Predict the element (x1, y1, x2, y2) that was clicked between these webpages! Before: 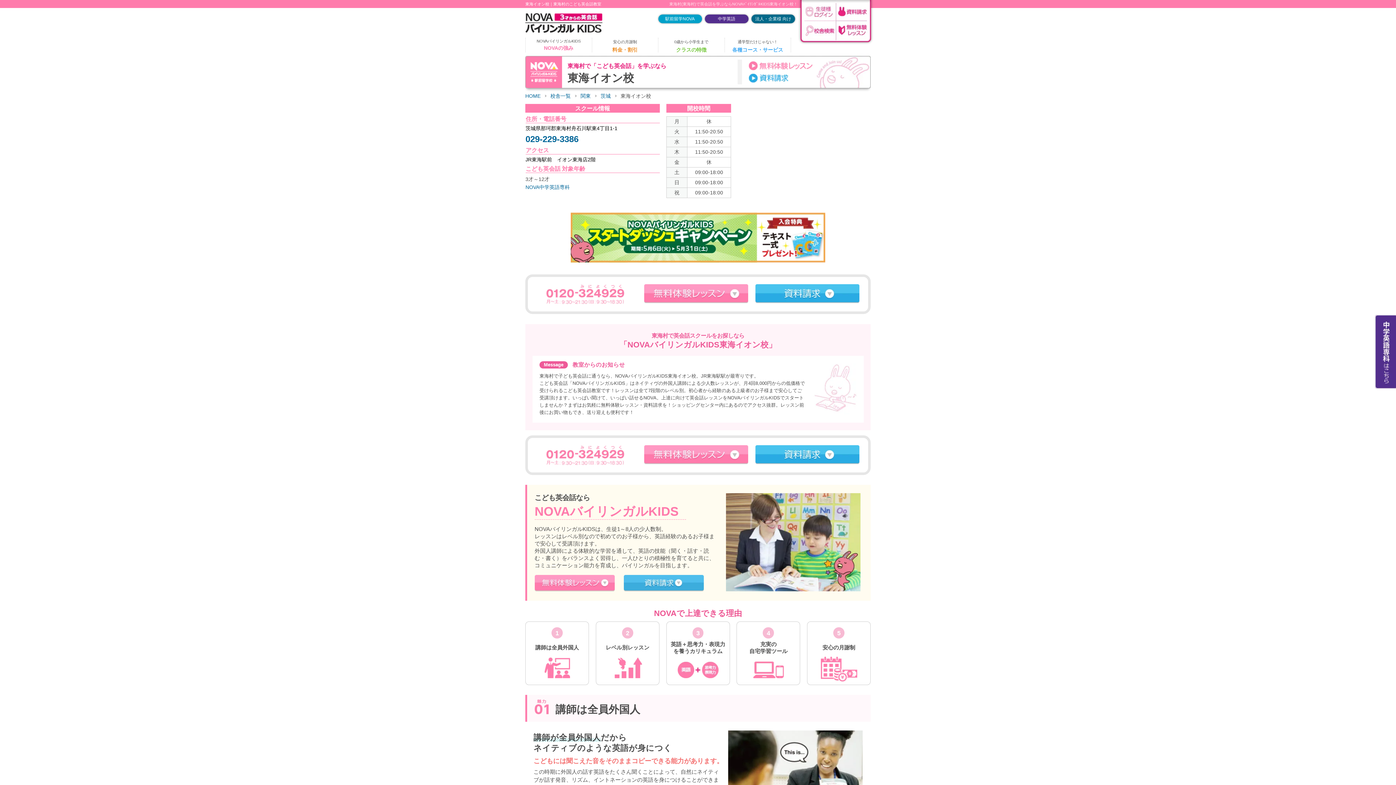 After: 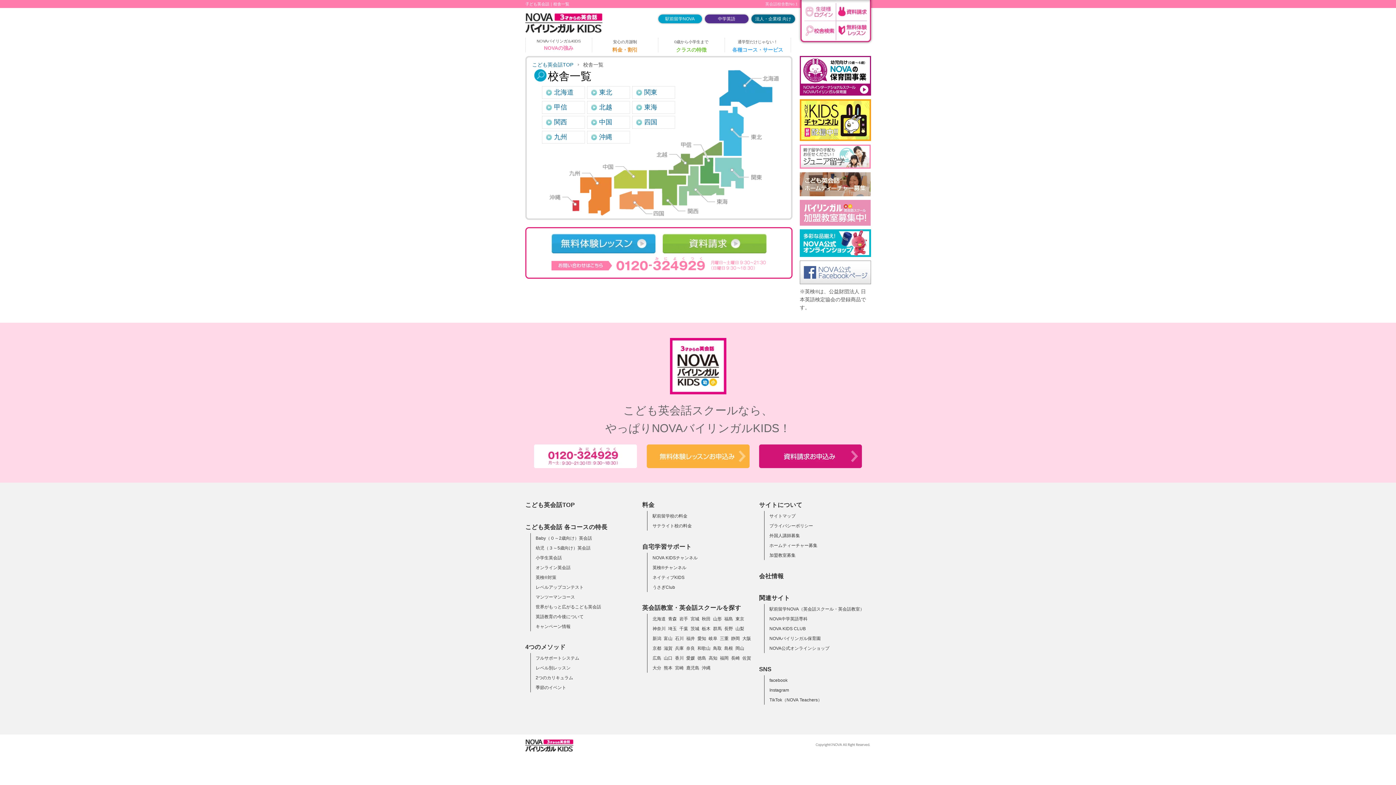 Action: bbox: (798, 29, 836, 35)